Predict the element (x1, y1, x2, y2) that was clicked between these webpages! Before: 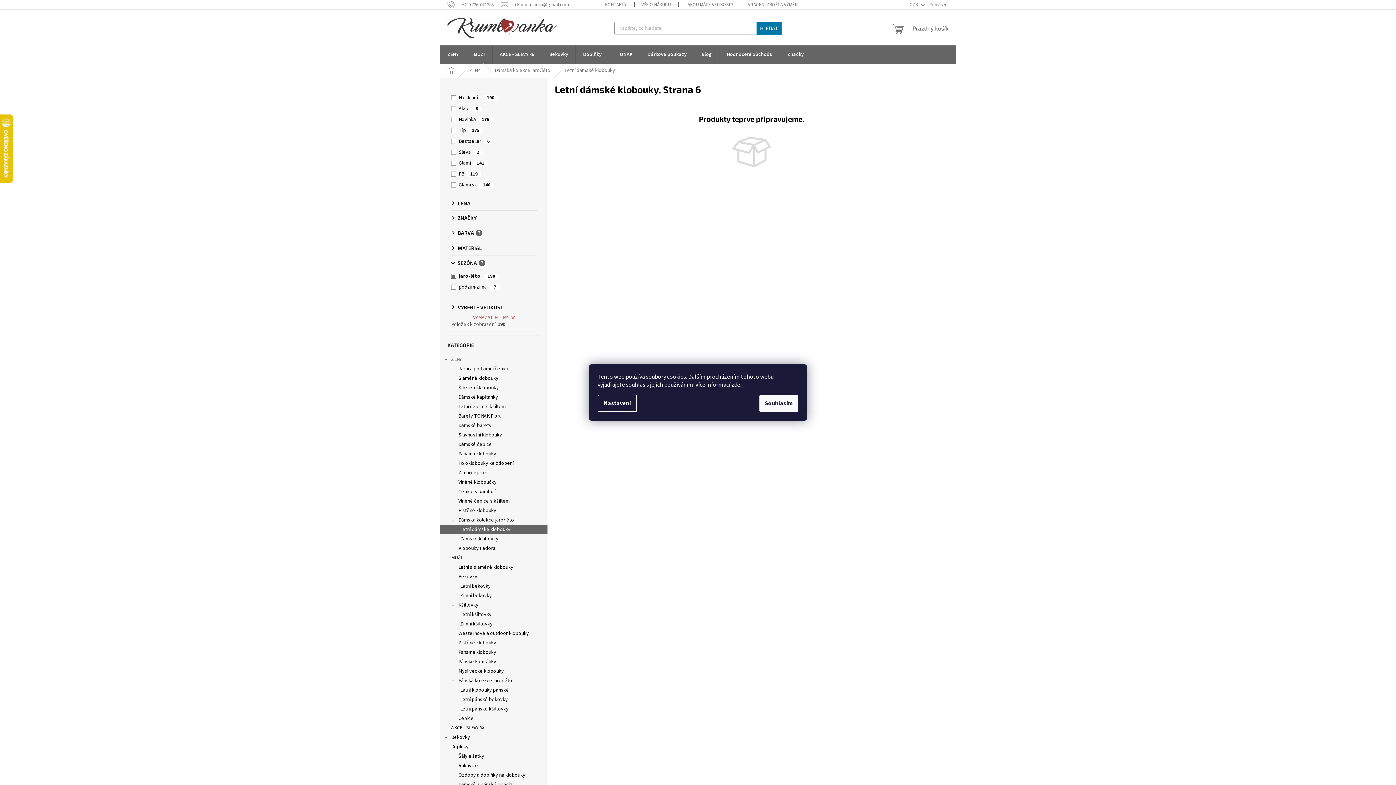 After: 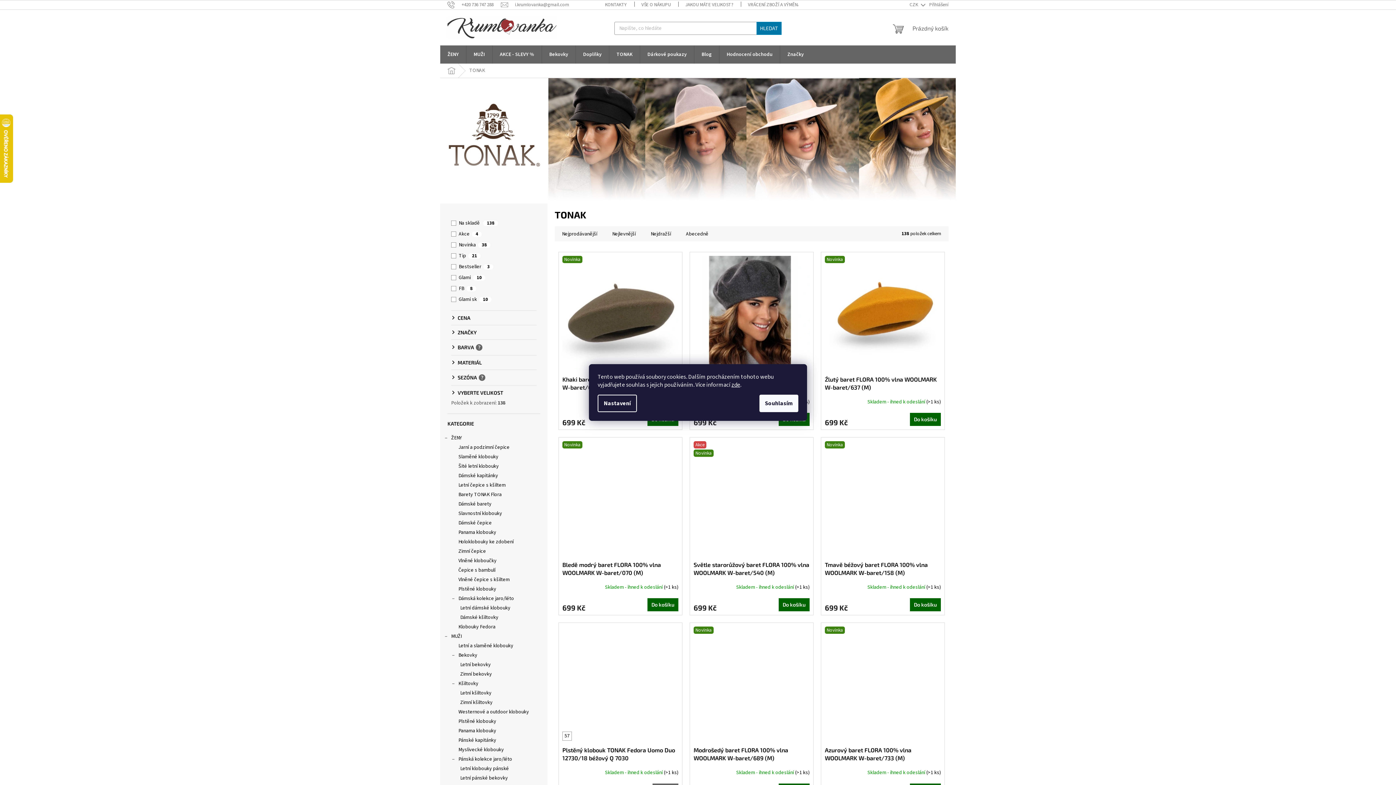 Action: bbox: (609, 45, 640, 63) label: TONAK